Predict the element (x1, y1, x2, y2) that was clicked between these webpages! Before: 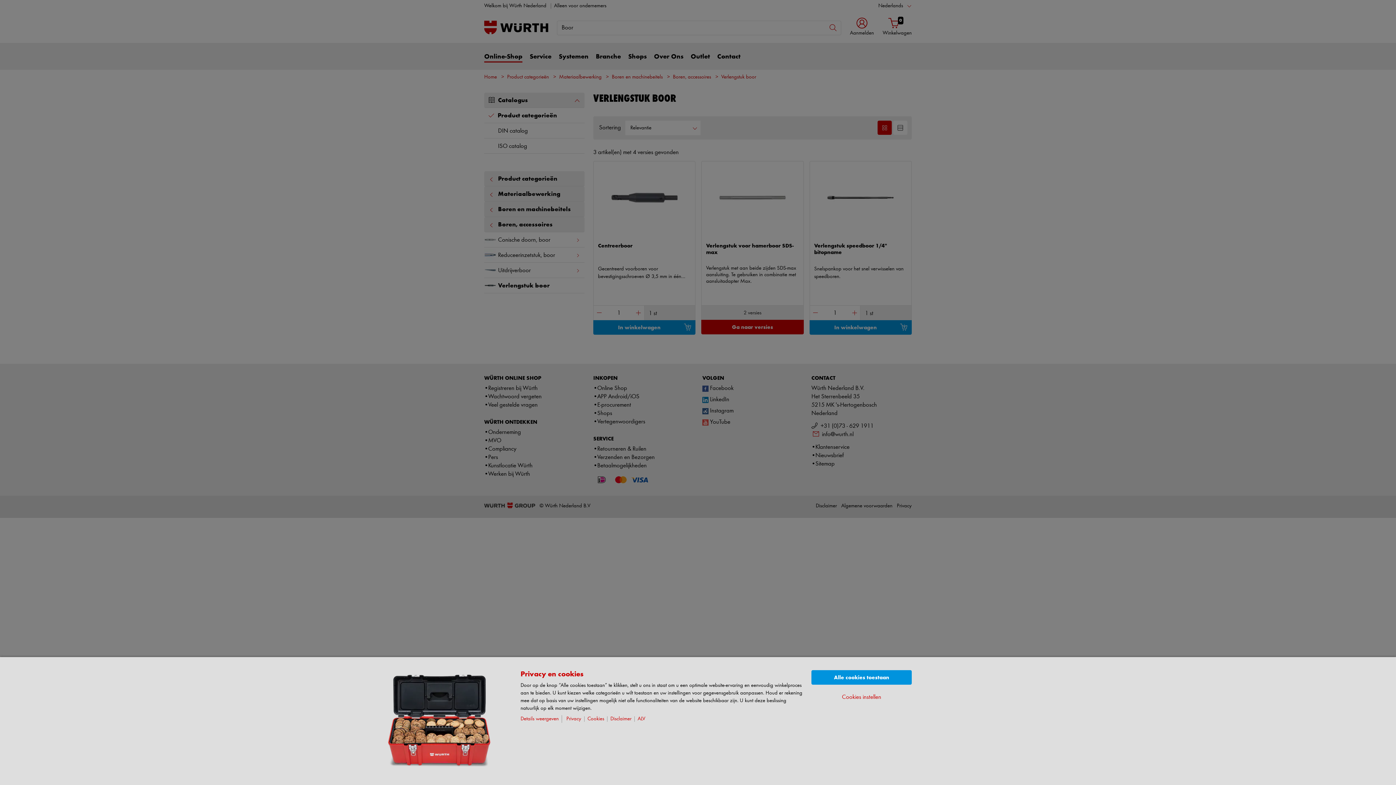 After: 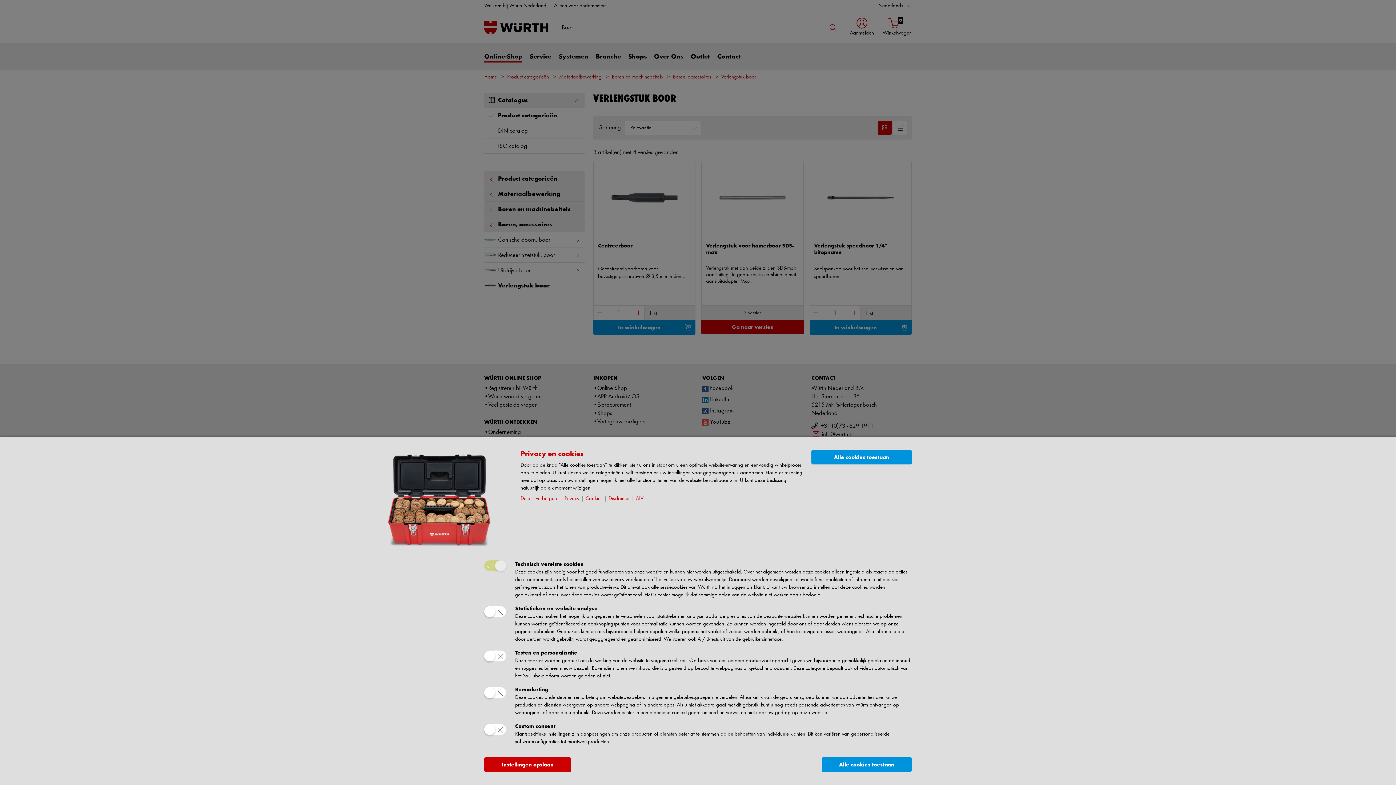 Action: bbox: (842, 693, 881, 701) label: Cookies instellen